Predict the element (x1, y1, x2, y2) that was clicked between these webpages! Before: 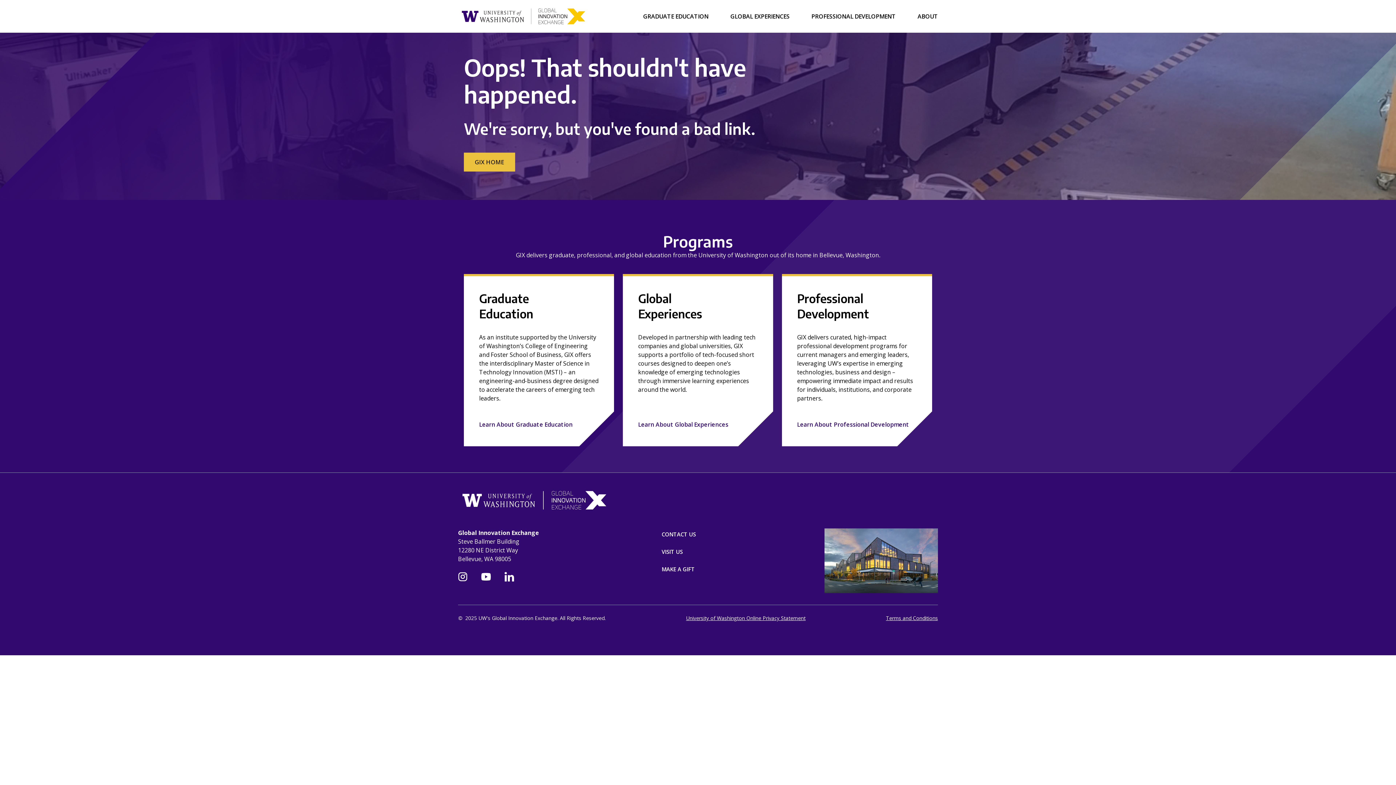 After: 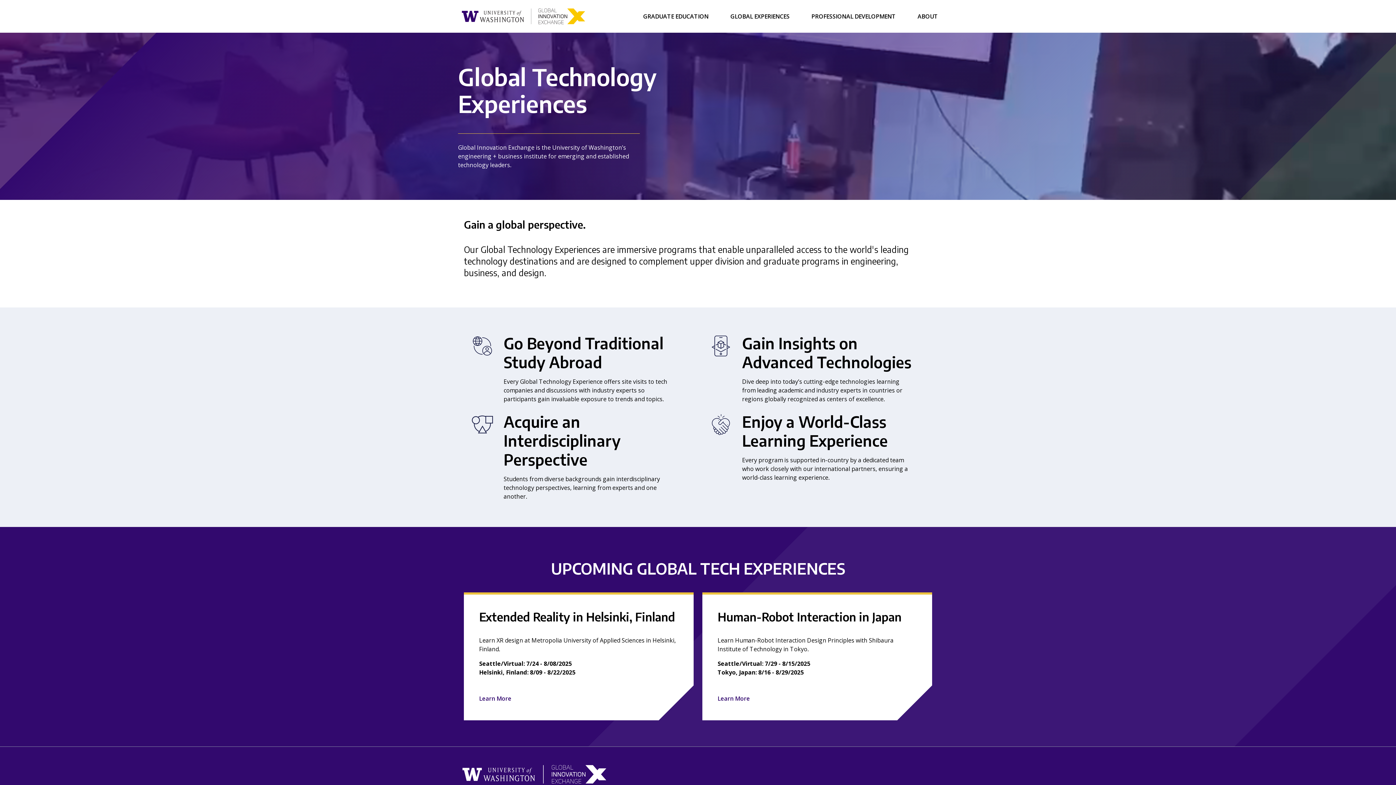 Action: bbox: (623, 276, 773, 446) label: Global
Experiences

Developed in partnership with leading tech companies and global universities, GIX supports a portfolio of tech-focused short courses designed to deepen one’s knowledge of emerging technologies through immersive learning experiences around the world.

Learn About Global Experiences